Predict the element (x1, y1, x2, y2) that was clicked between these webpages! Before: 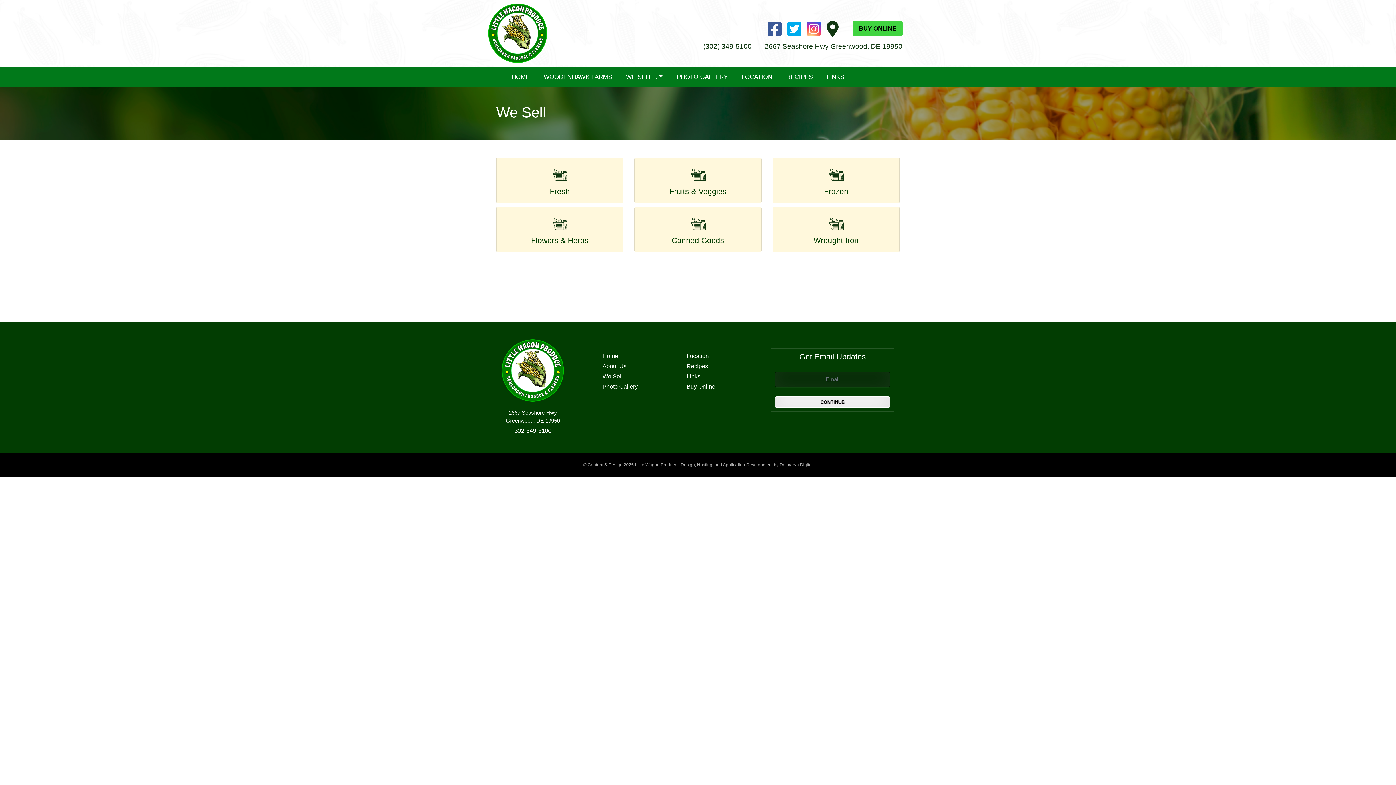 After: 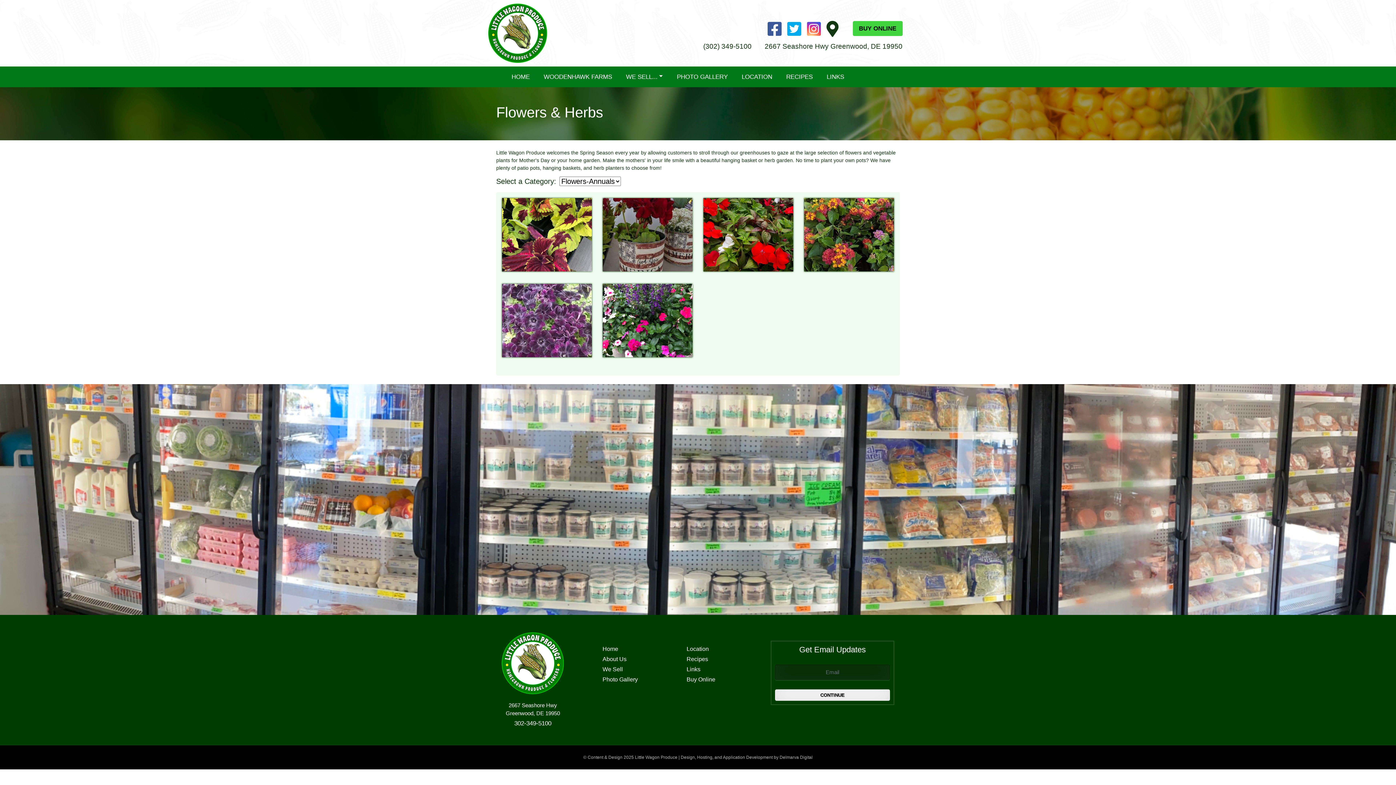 Action: bbox: (502, 213, 617, 234)